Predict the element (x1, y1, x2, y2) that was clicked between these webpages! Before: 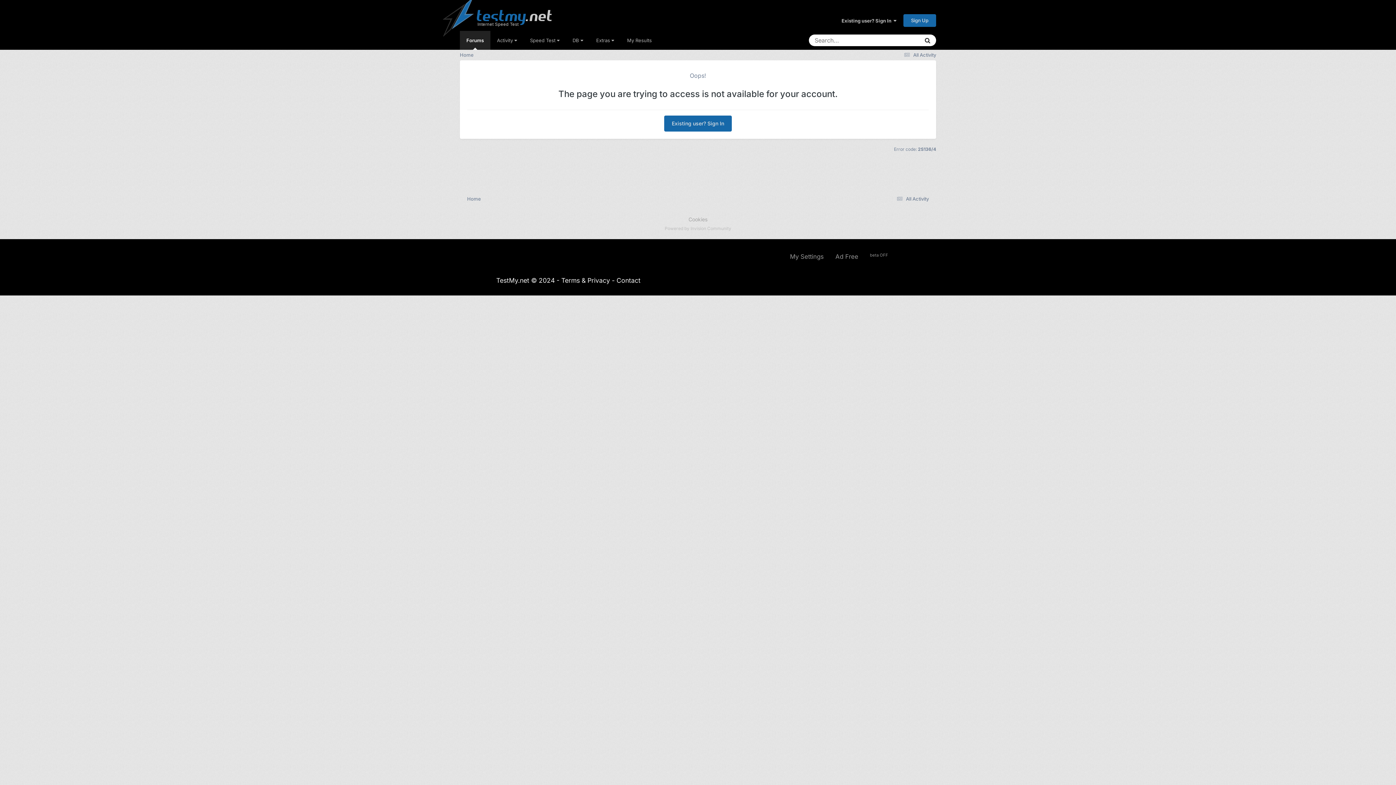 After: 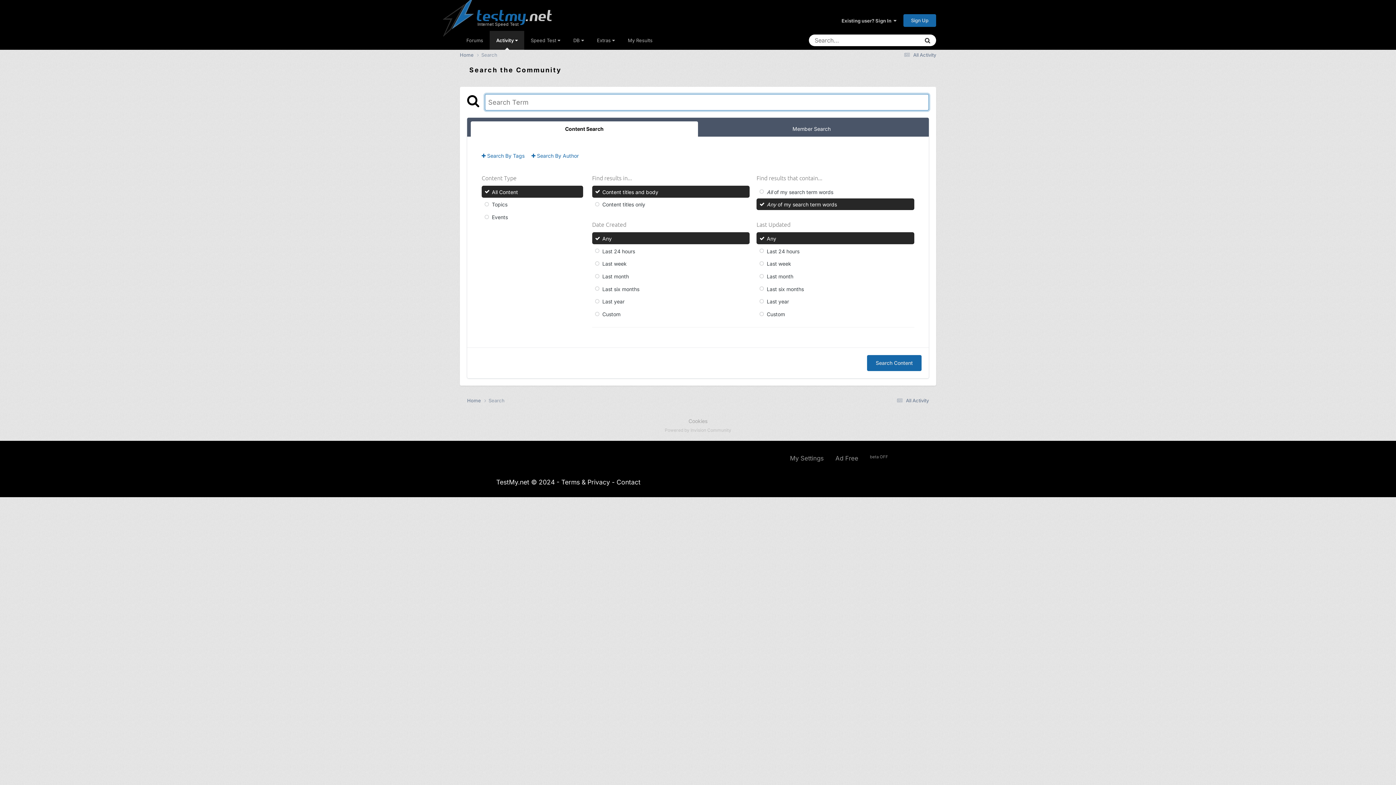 Action: label: Search bbox: (919, 34, 936, 46)